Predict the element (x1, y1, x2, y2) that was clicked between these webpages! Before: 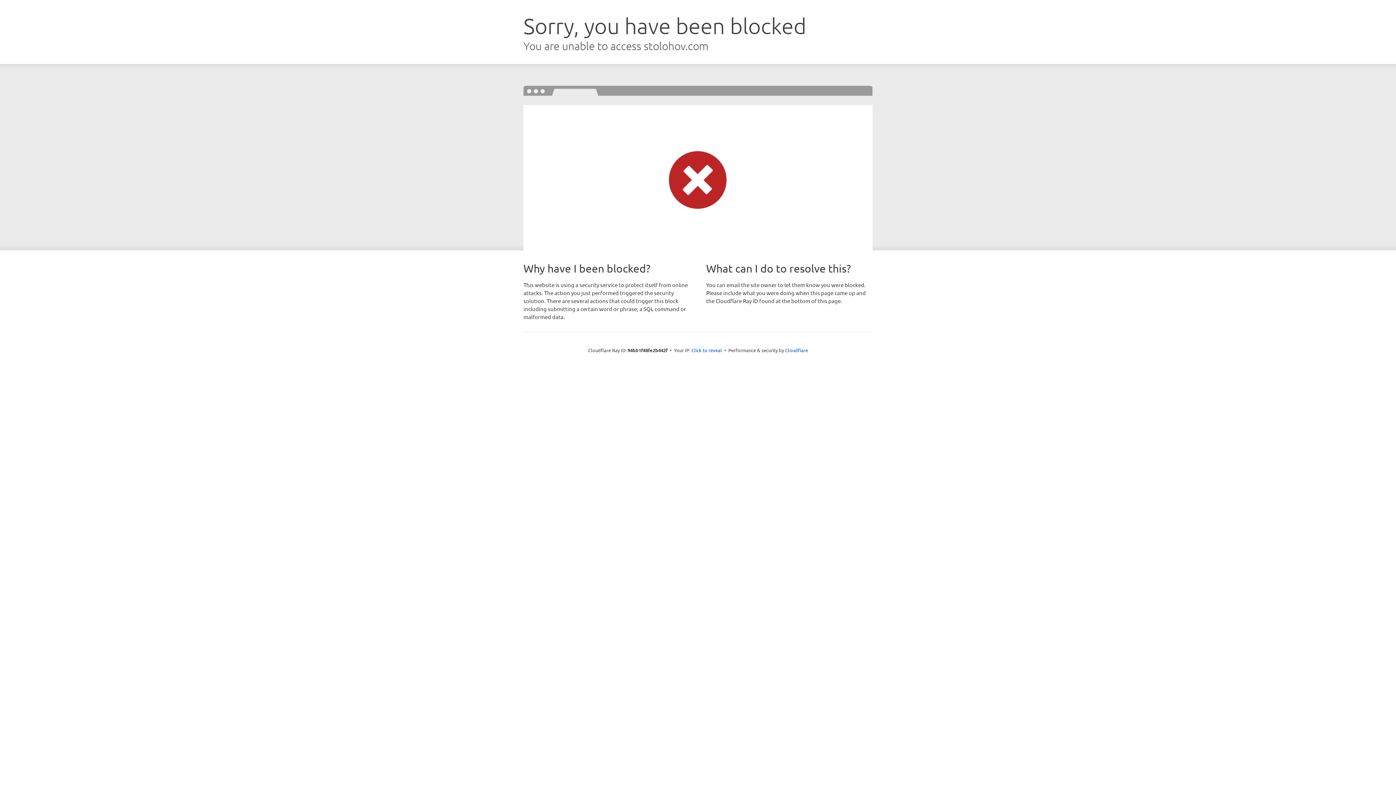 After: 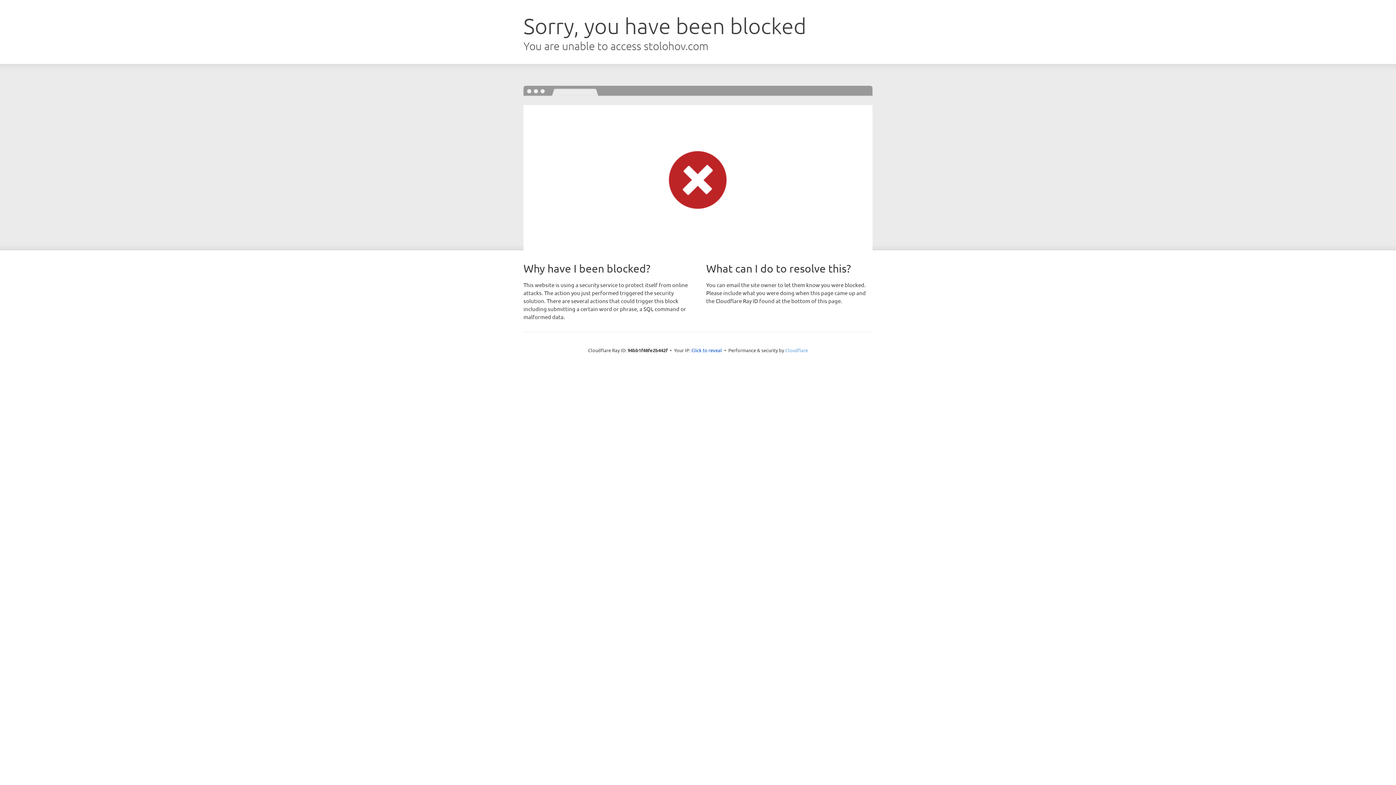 Action: label: Cloudflare bbox: (785, 347, 808, 353)